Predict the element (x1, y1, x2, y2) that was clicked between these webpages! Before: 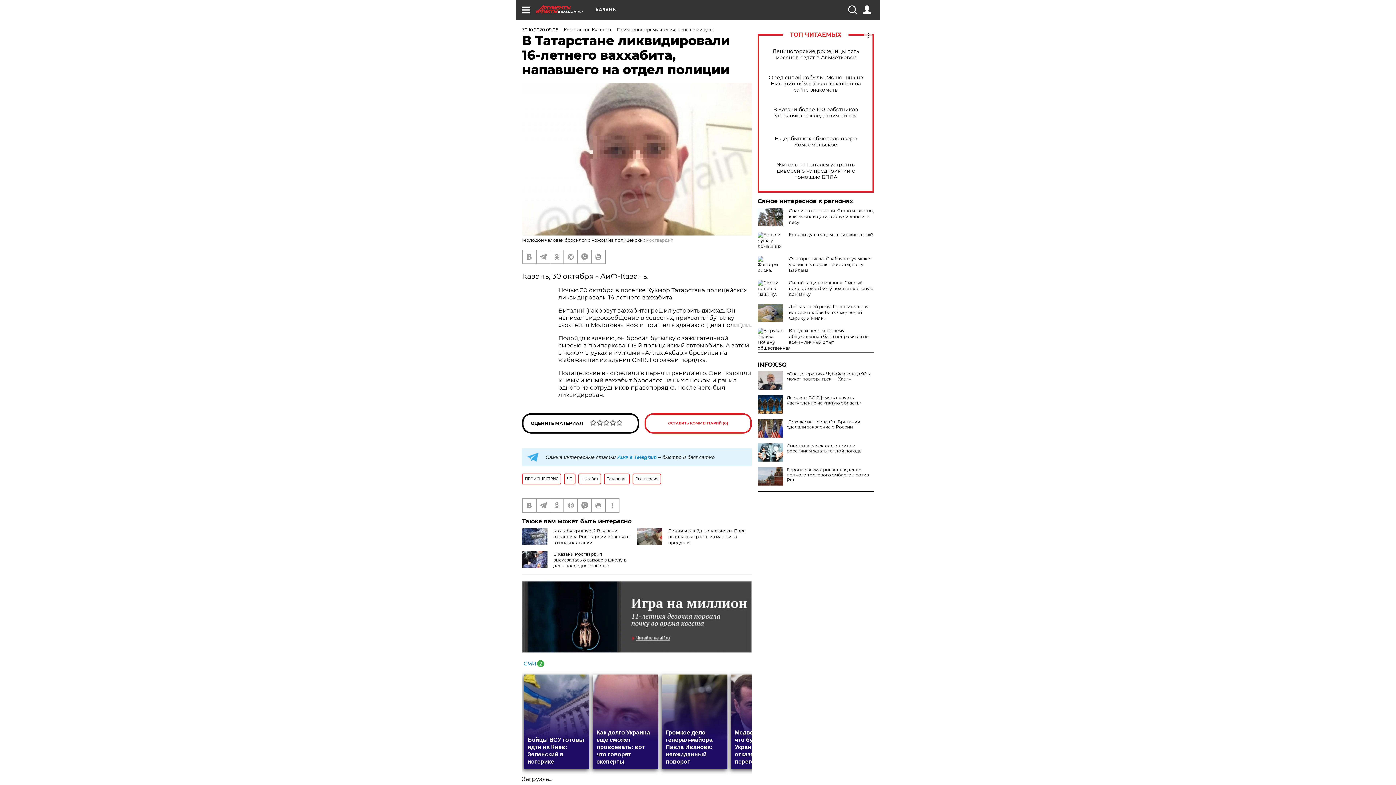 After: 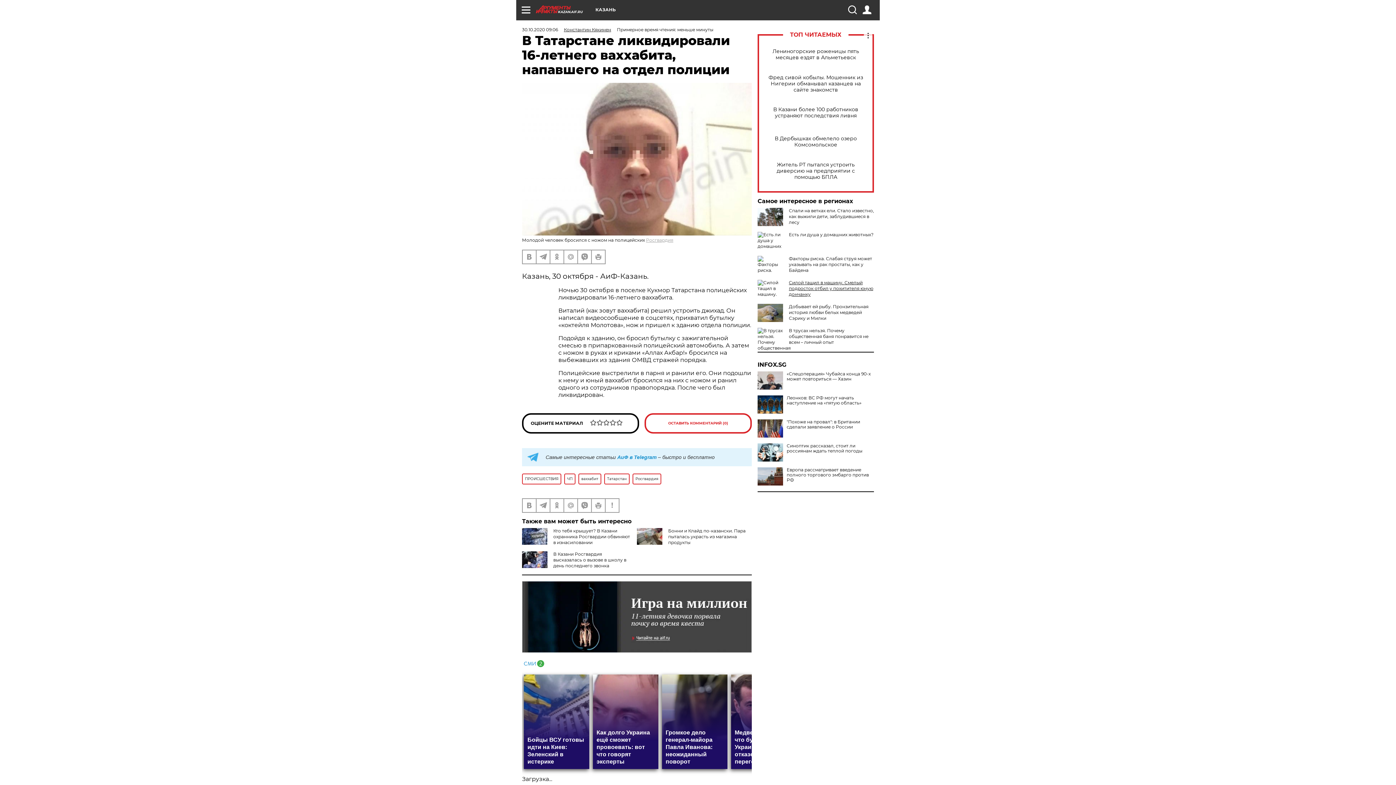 Action: bbox: (789, 280, 873, 297) label: Силой тащил в машину. Смелый подросток отбил у похитителя юную дончанку